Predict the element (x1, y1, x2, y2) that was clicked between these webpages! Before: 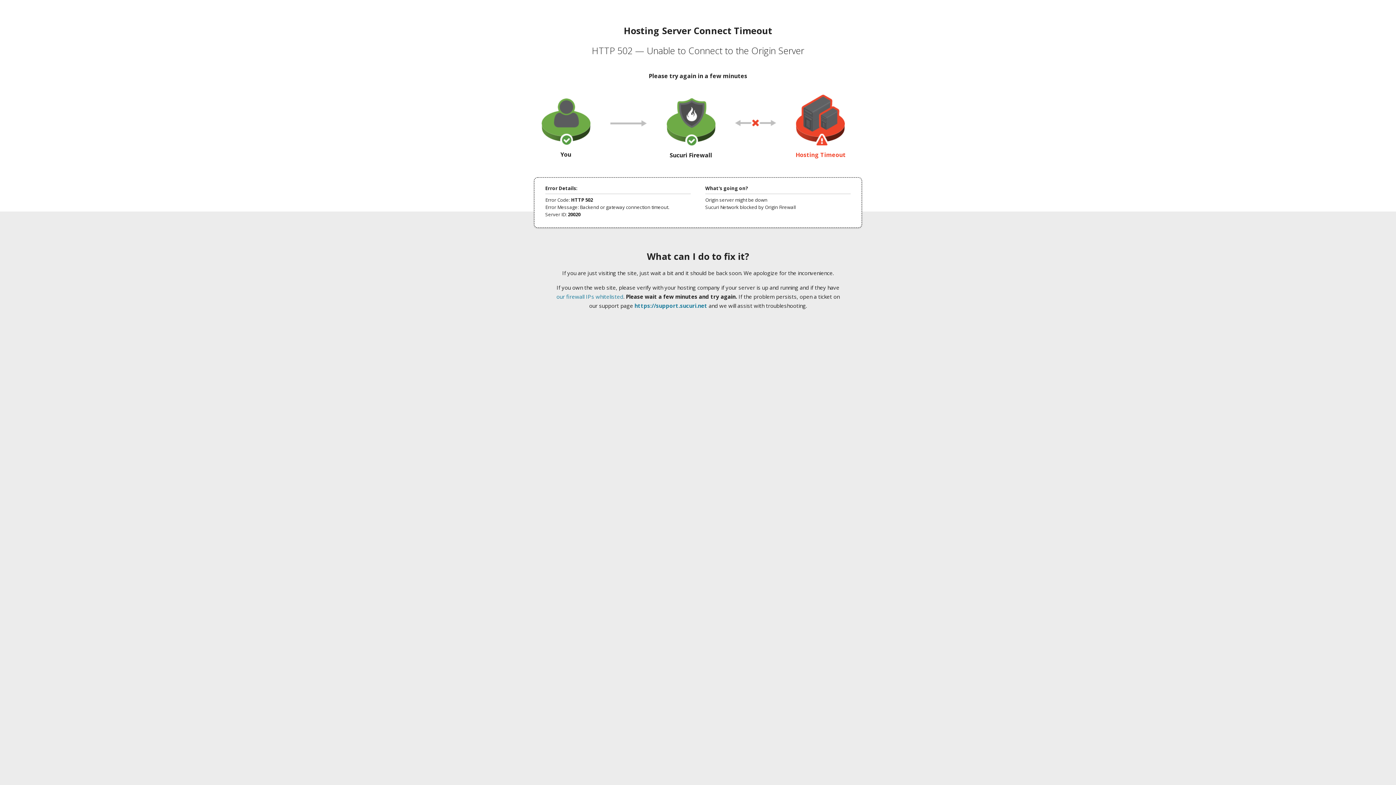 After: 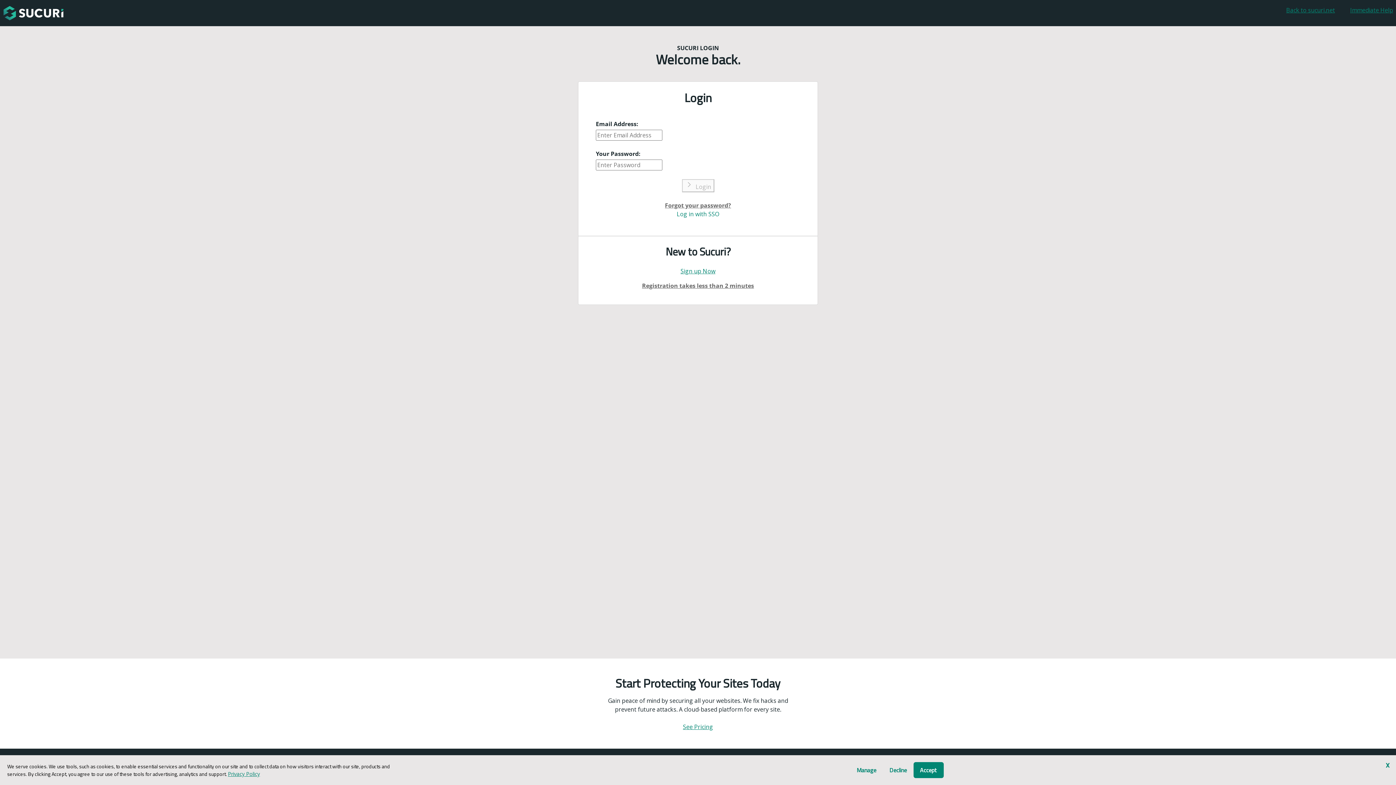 Action: label: https://support.sucuri.net bbox: (634, 302, 707, 309)